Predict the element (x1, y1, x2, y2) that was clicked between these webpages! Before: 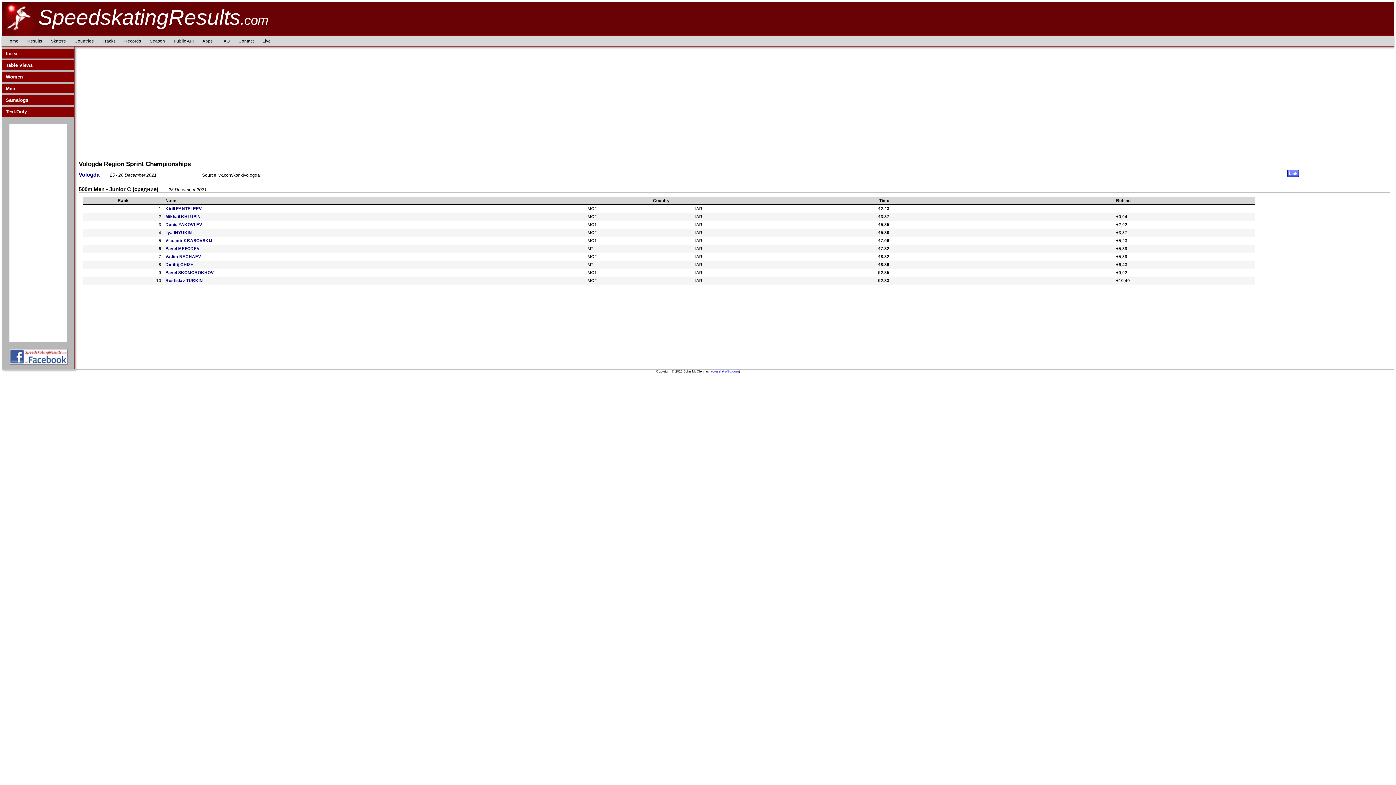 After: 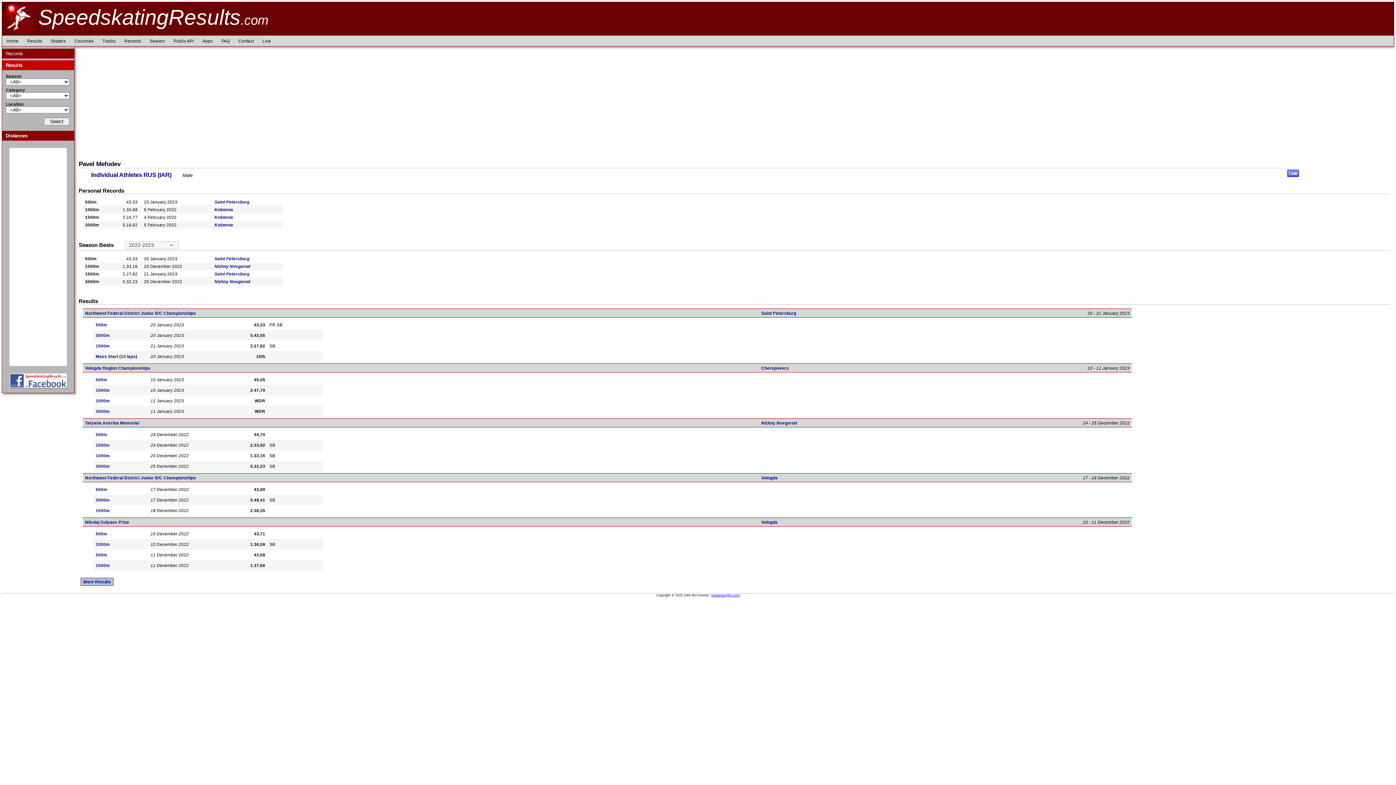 Action: label: Pavel MEFODEV bbox: (165, 246, 199, 251)